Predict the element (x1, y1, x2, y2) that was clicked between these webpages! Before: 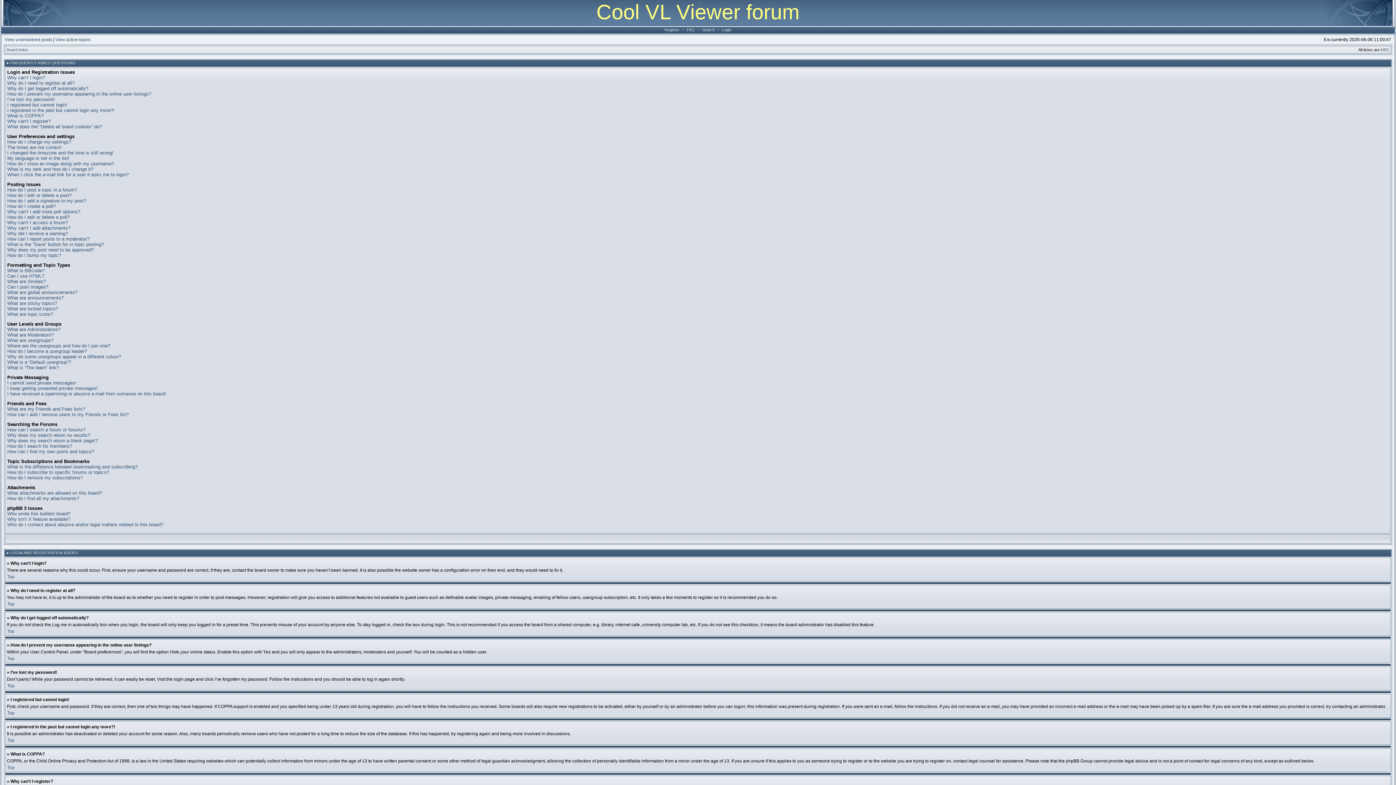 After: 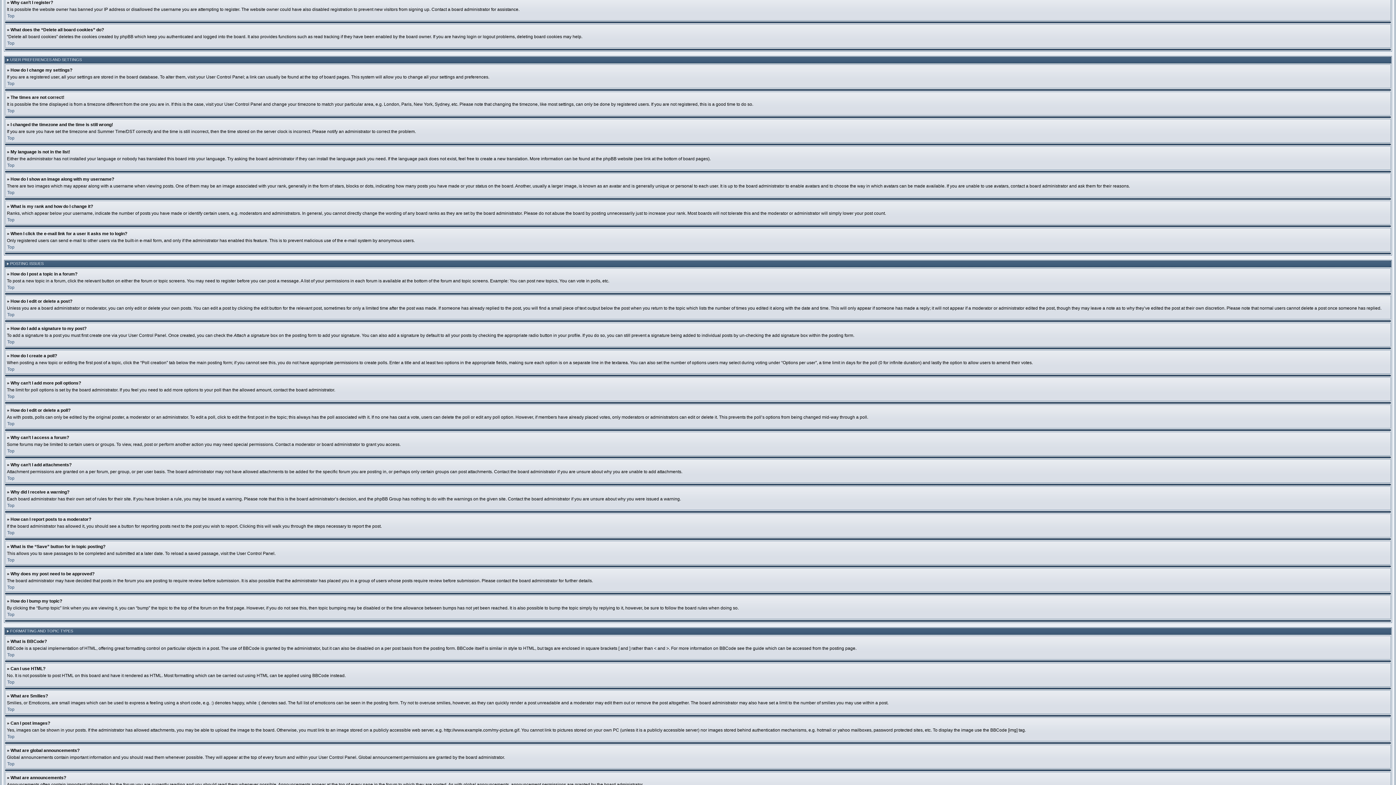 Action: bbox: (7, 118, 50, 124) label: Why can’t I register?